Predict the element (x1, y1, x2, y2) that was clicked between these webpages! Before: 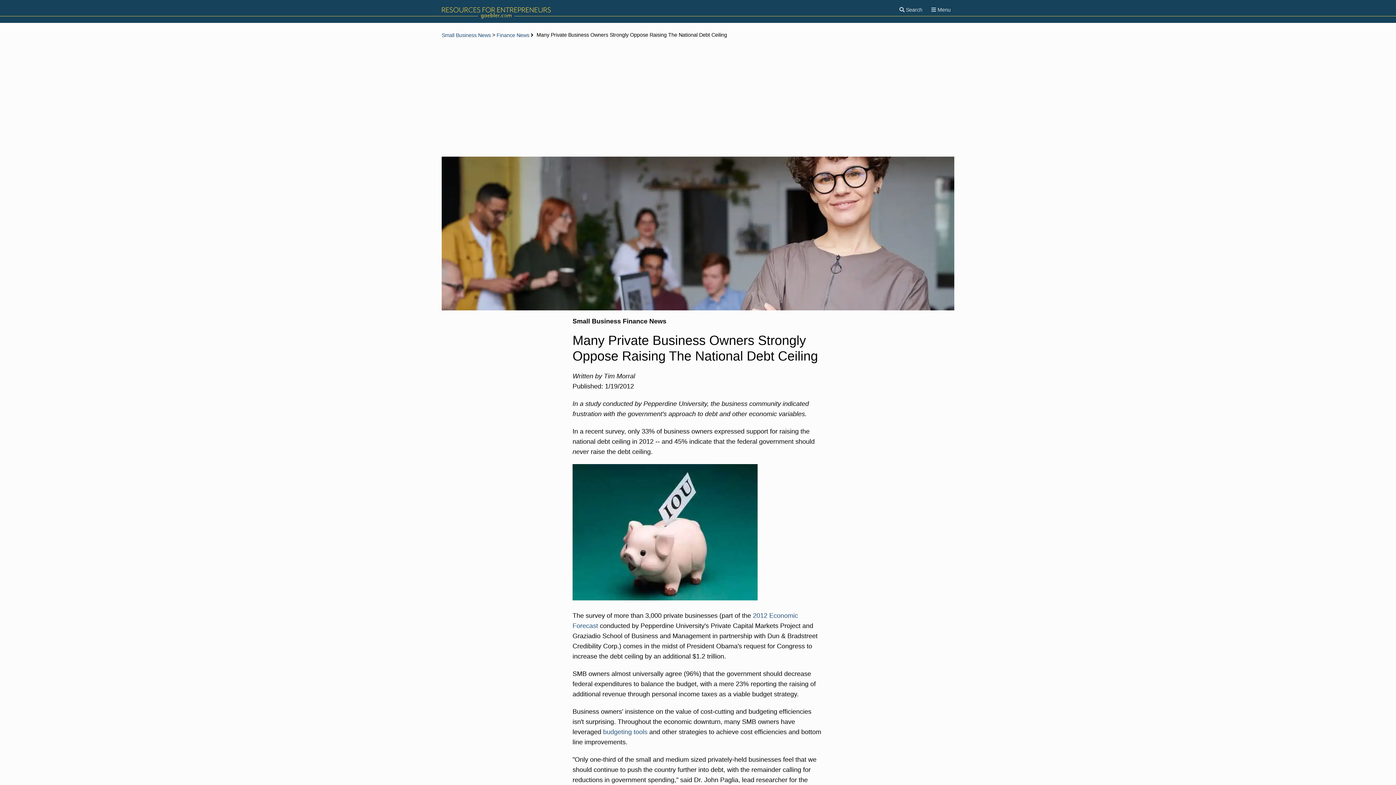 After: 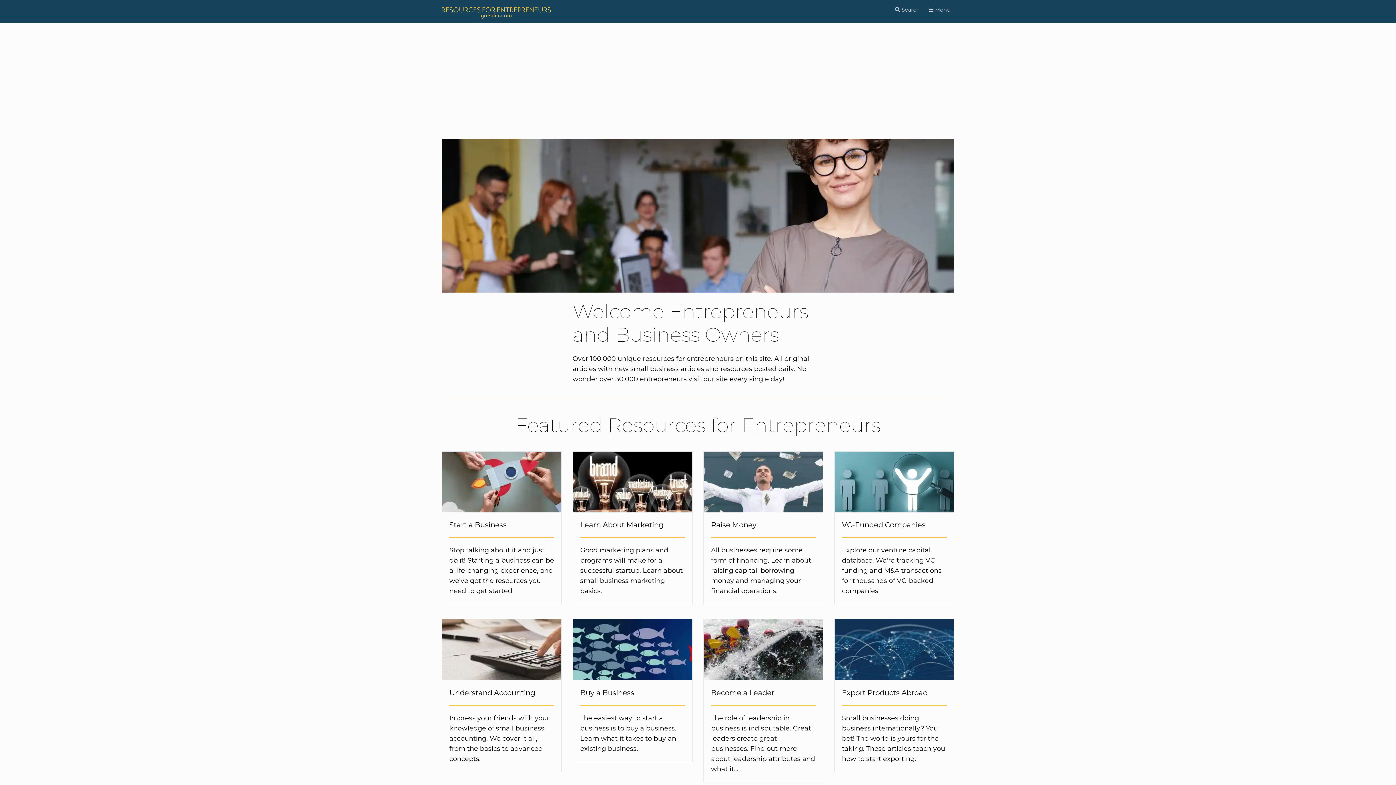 Action: bbox: (441, 0, 687, 22)